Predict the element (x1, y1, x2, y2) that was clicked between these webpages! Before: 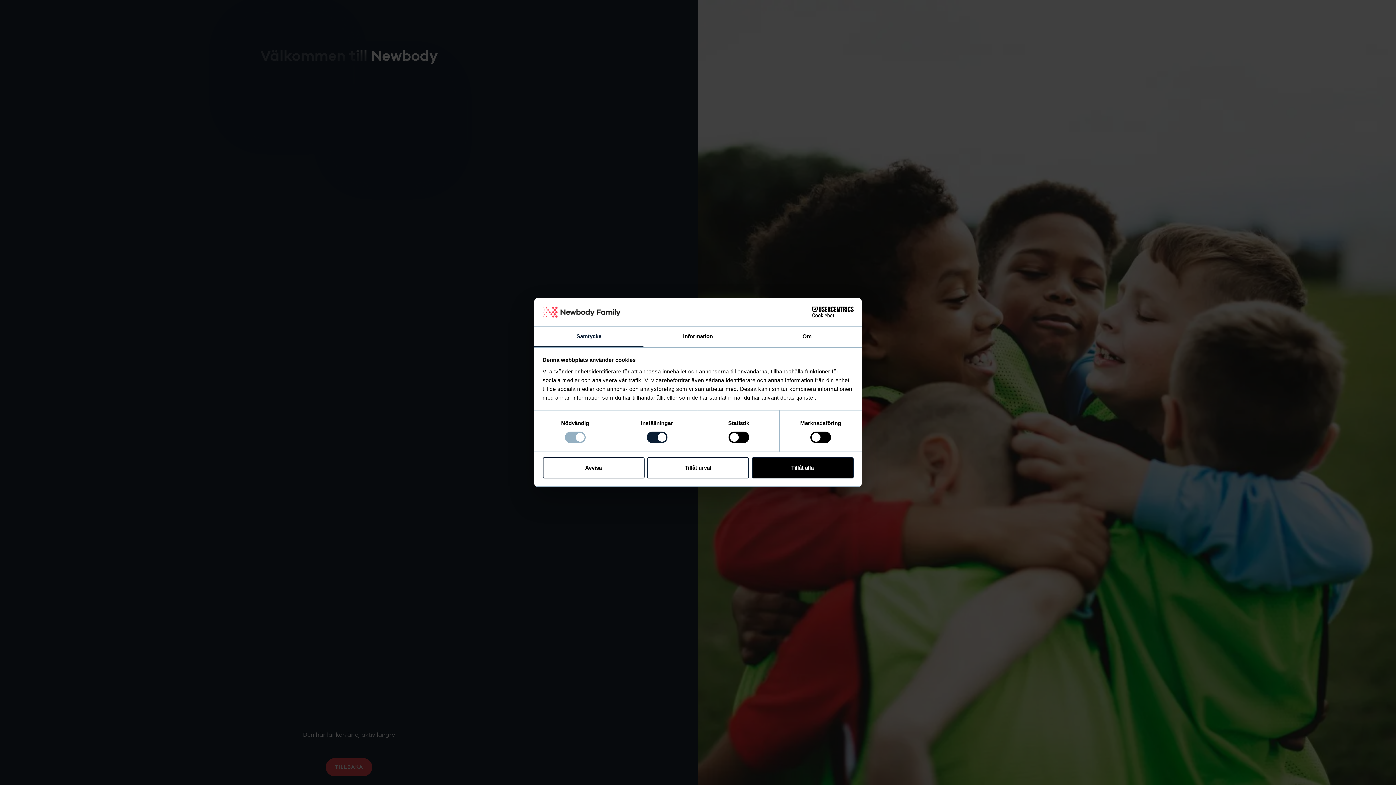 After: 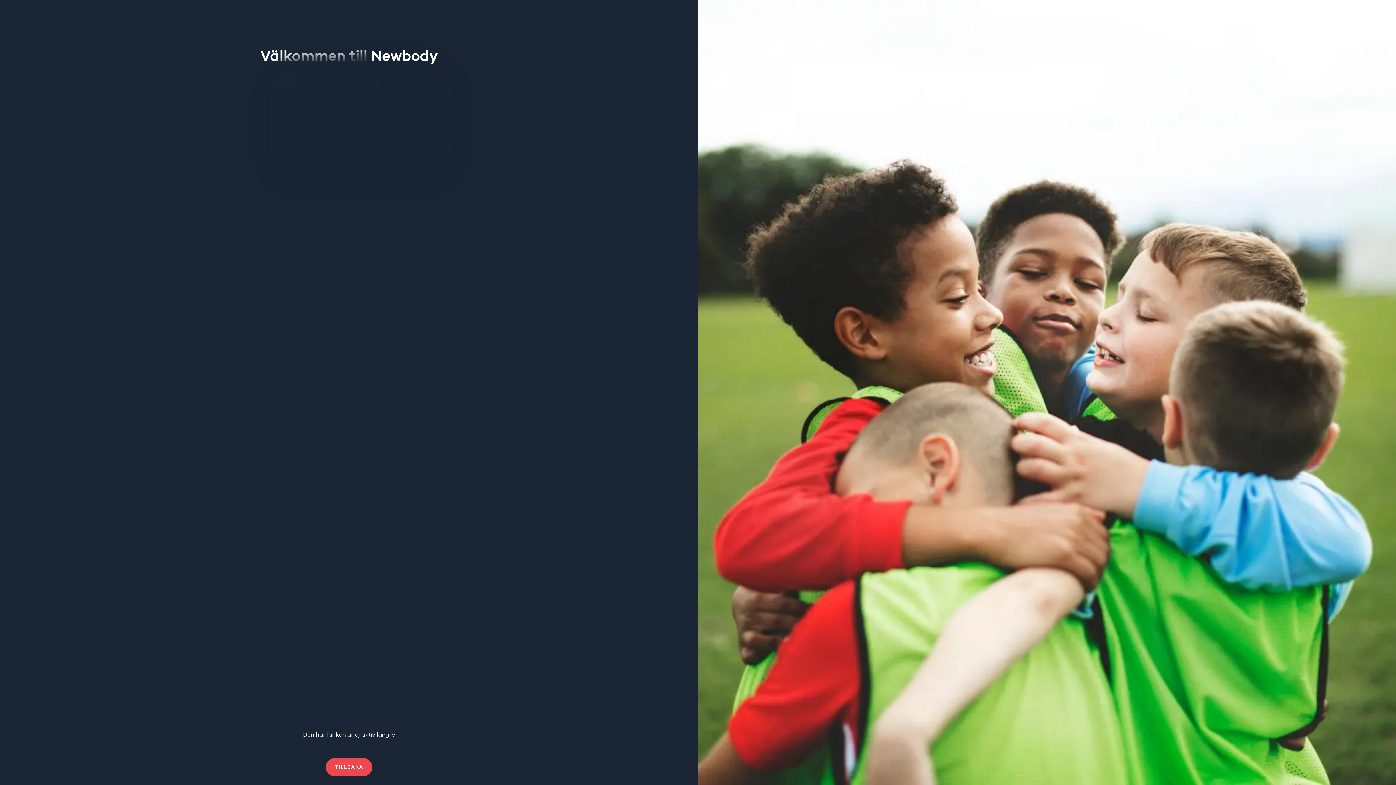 Action: label: Avvisa bbox: (542, 457, 644, 478)